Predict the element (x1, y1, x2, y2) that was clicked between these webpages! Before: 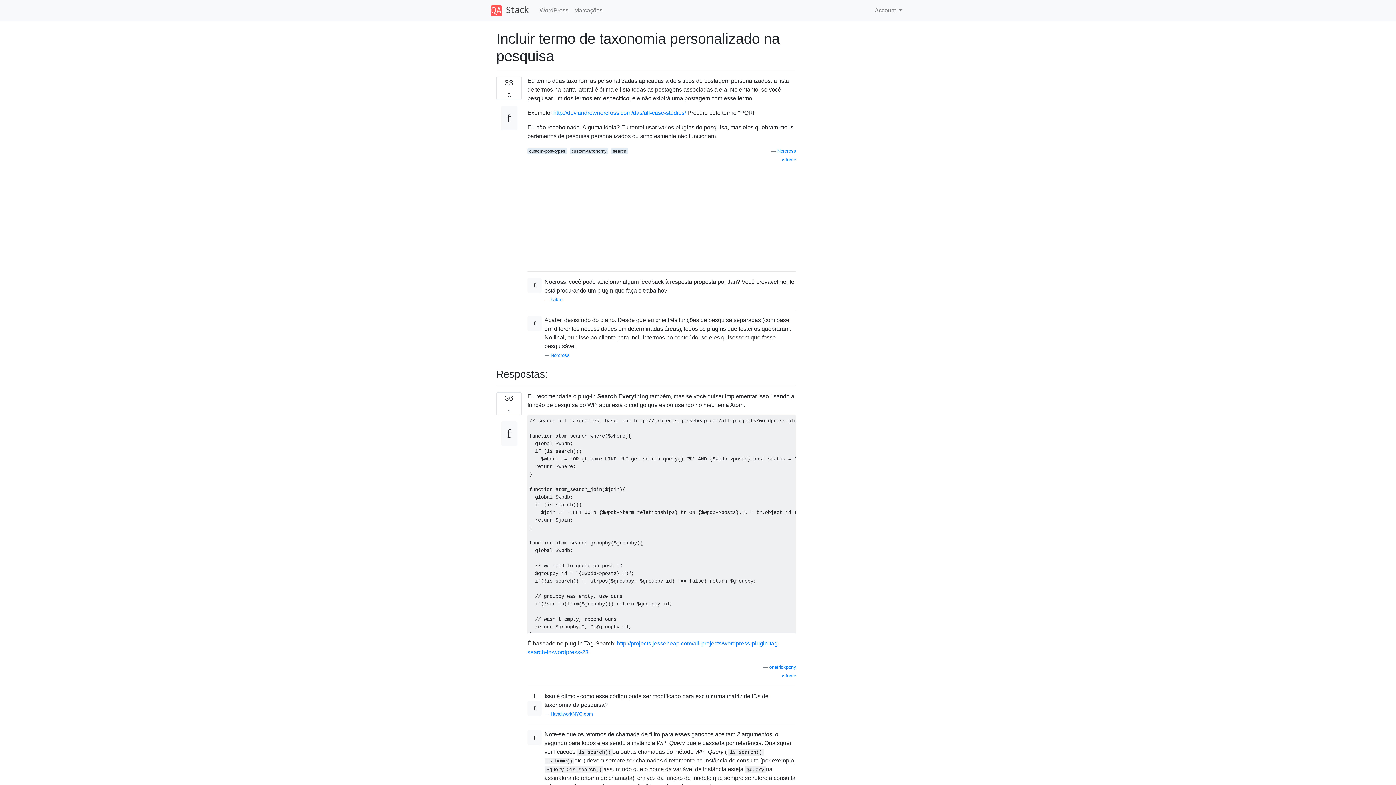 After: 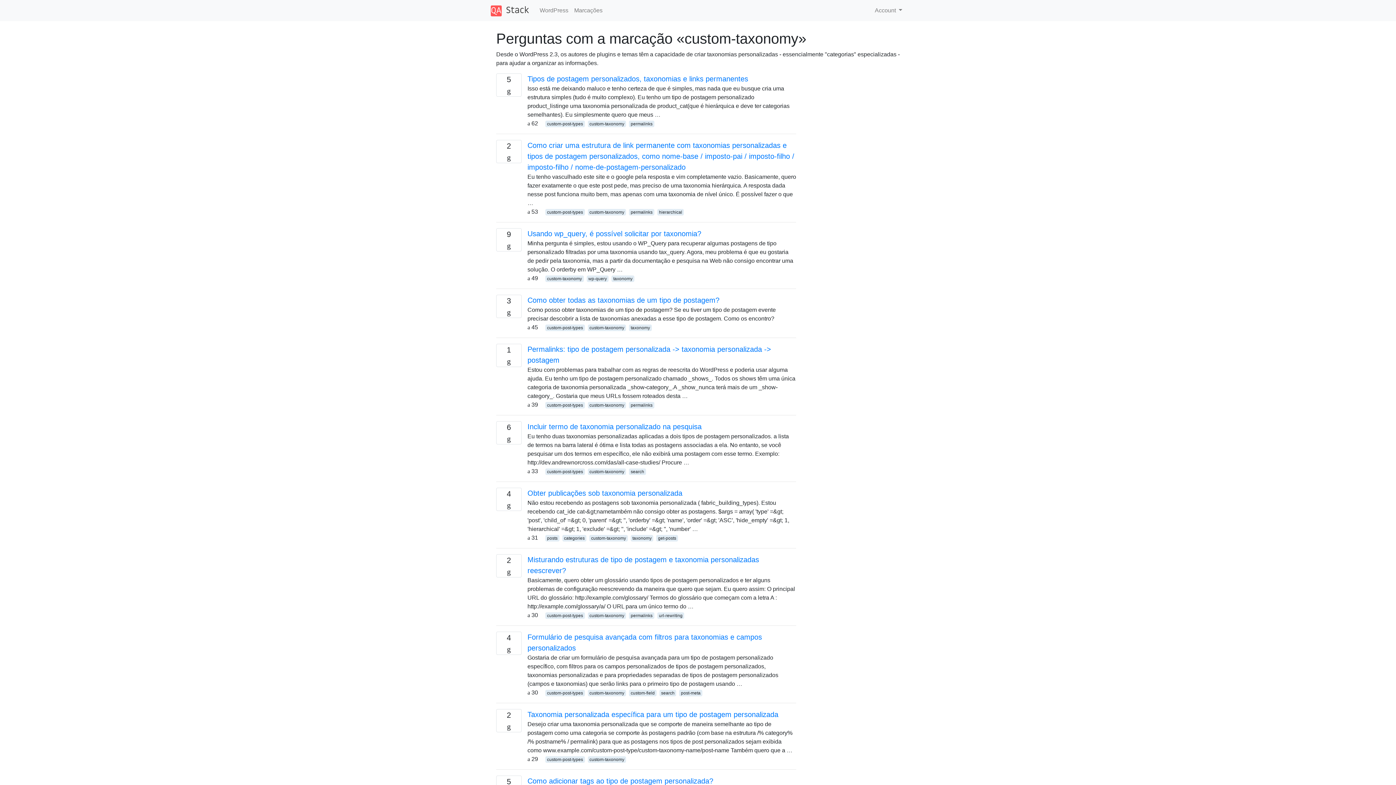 Action: bbox: (570, 147, 608, 154) label: custom-taxonomy